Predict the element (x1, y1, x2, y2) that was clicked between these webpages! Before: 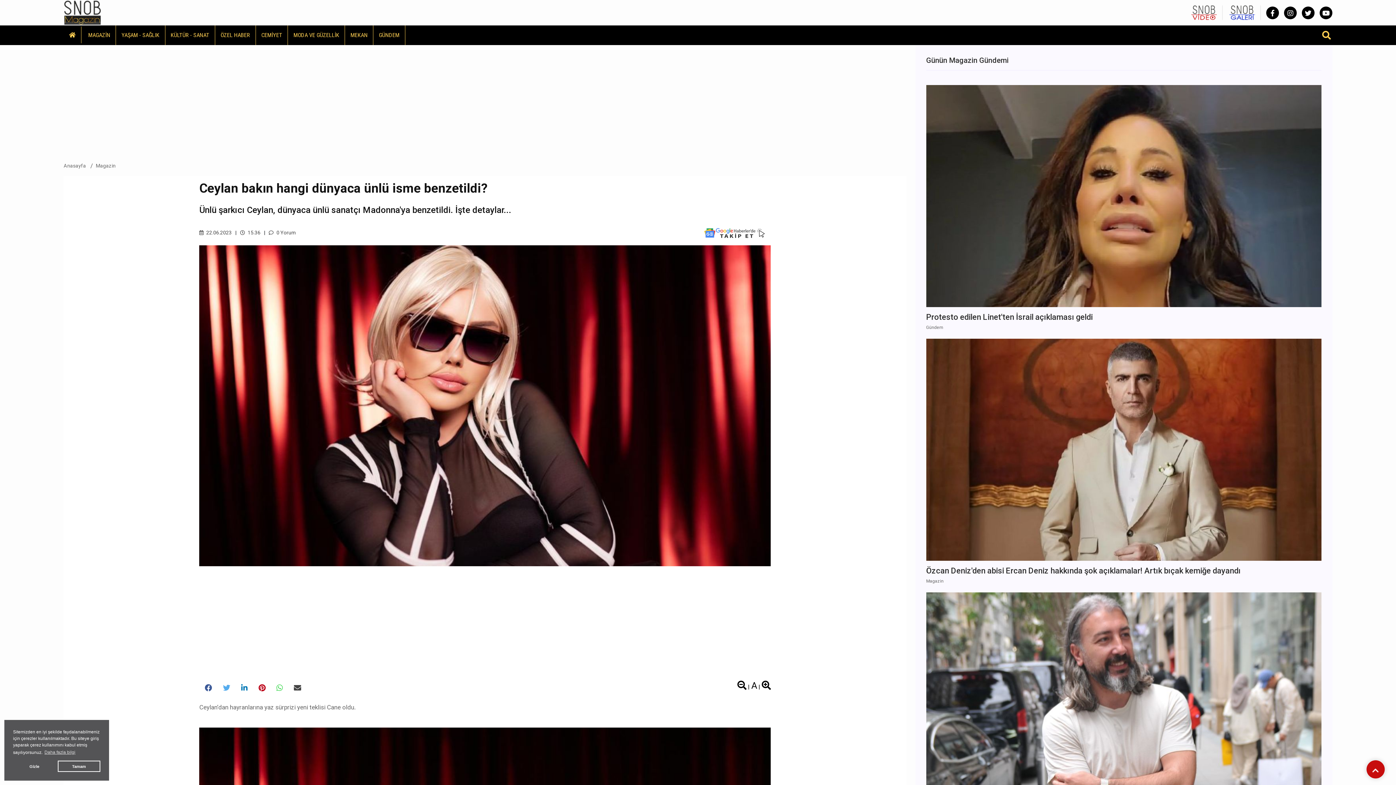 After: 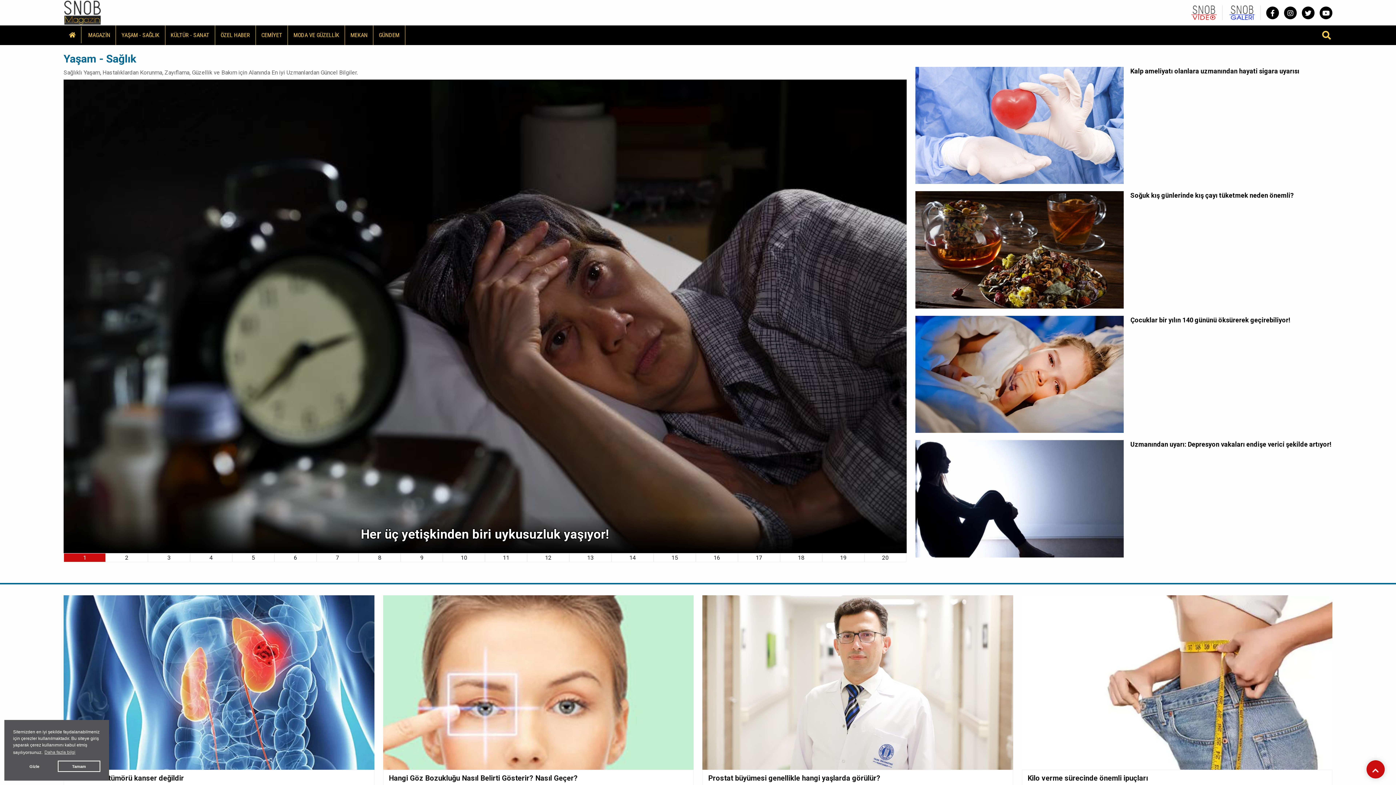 Action: label: YAŞAM - SAĞLIK bbox: (116, 25, 165, 45)